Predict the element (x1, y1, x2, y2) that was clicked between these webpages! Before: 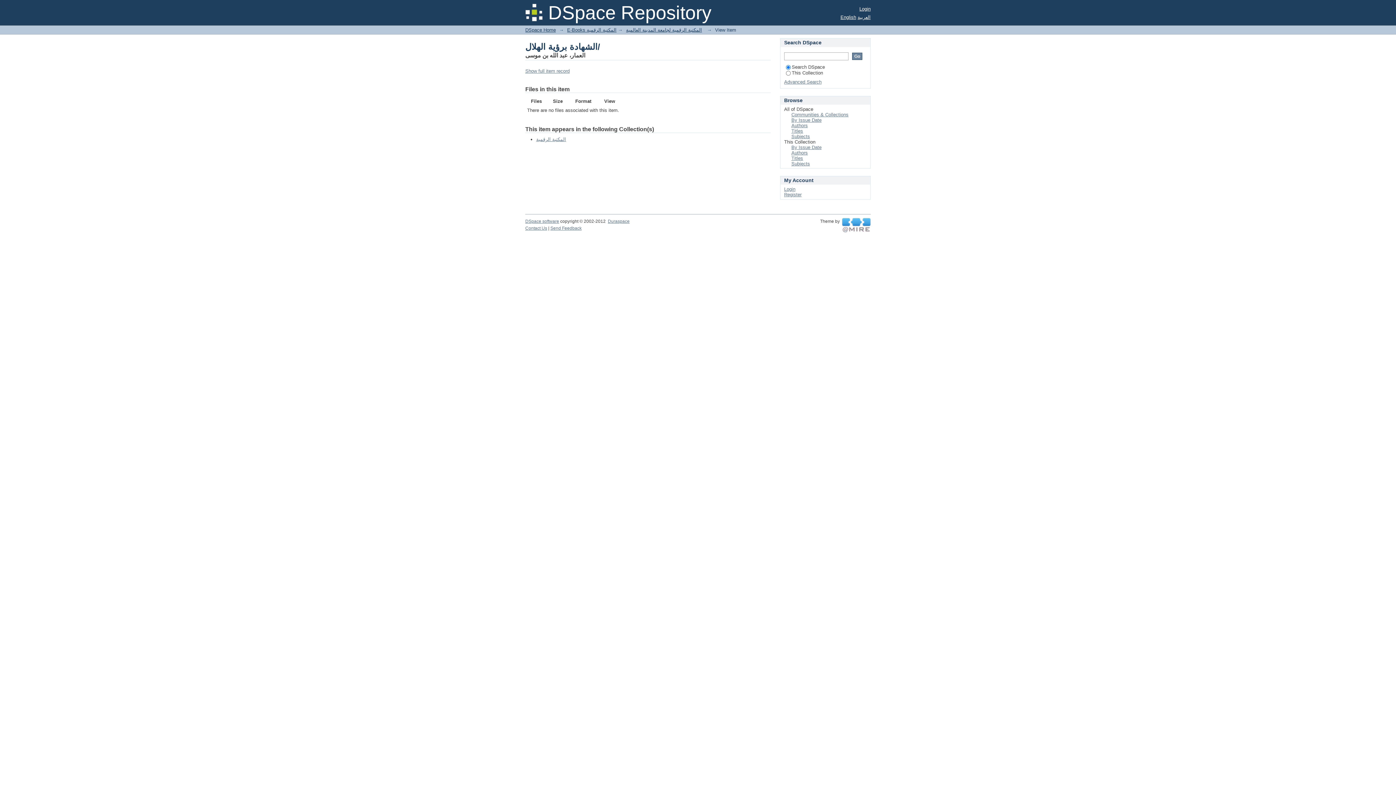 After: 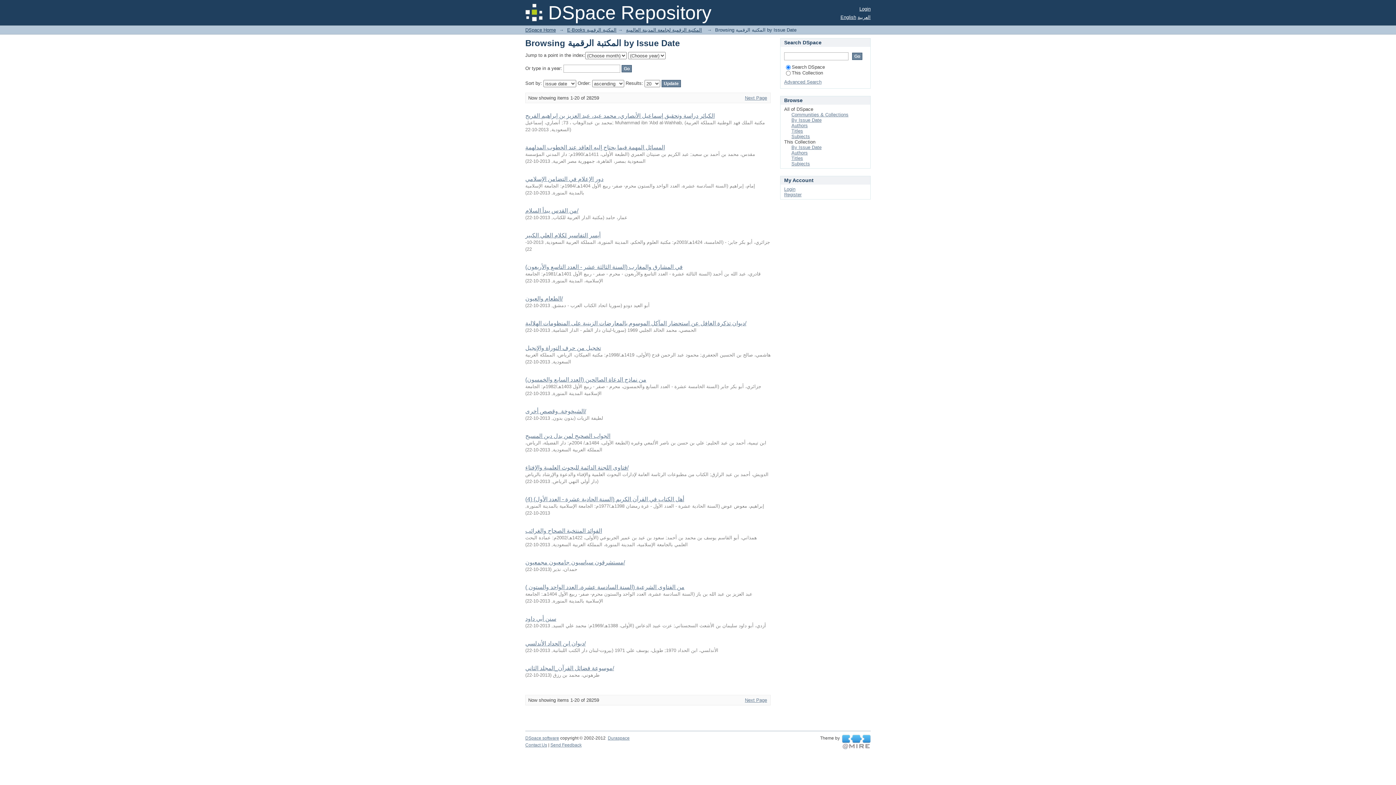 Action: bbox: (791, 144, 821, 150) label: By Issue Date